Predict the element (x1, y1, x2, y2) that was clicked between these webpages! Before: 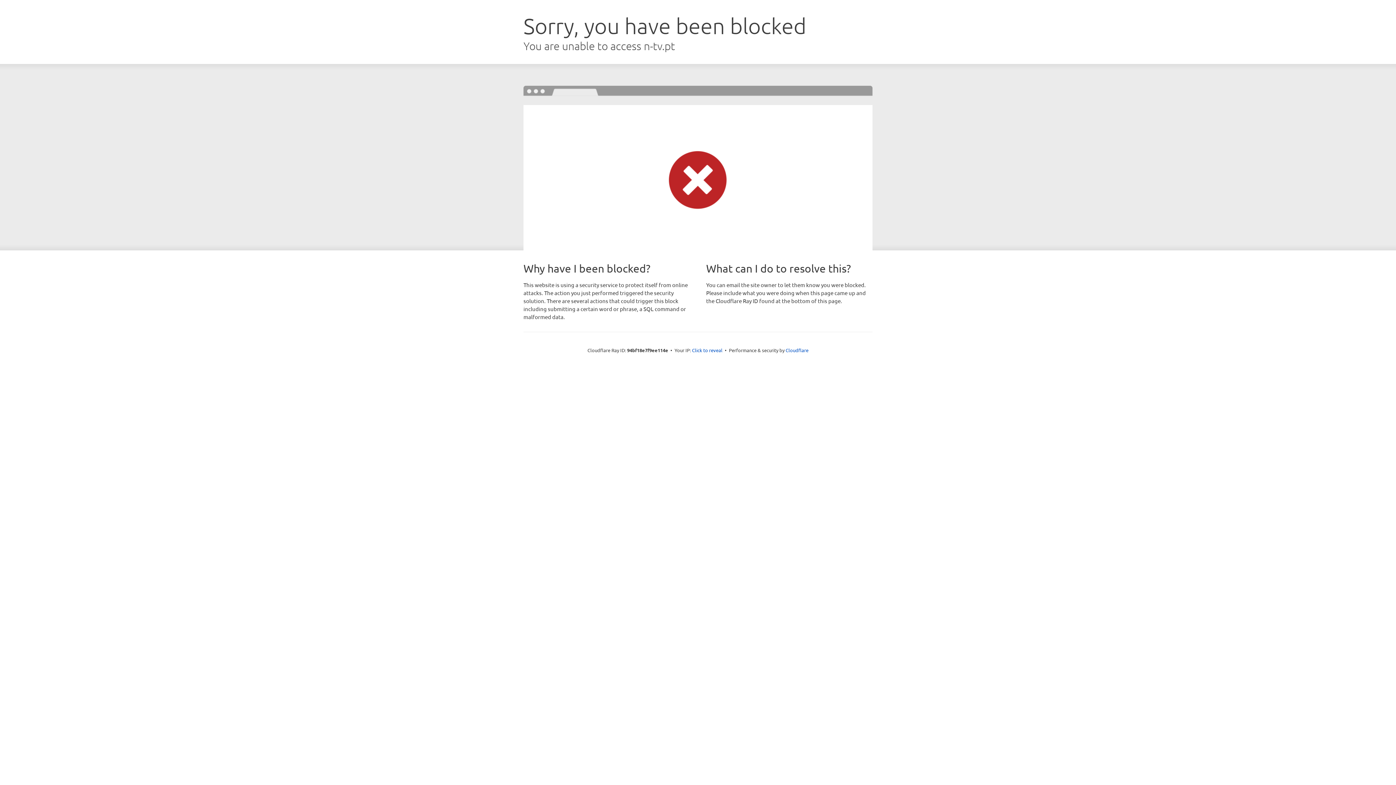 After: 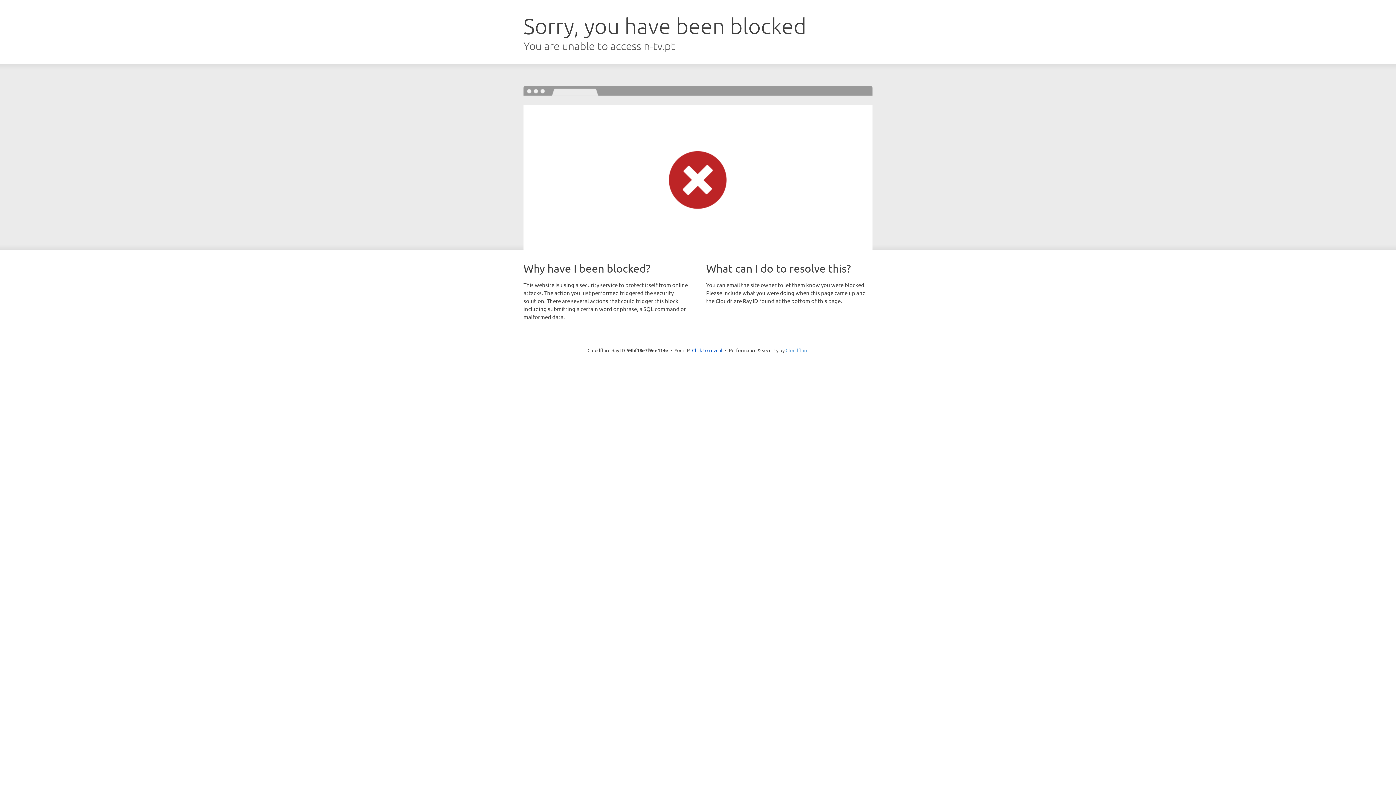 Action: label: Cloudflare bbox: (785, 347, 808, 353)